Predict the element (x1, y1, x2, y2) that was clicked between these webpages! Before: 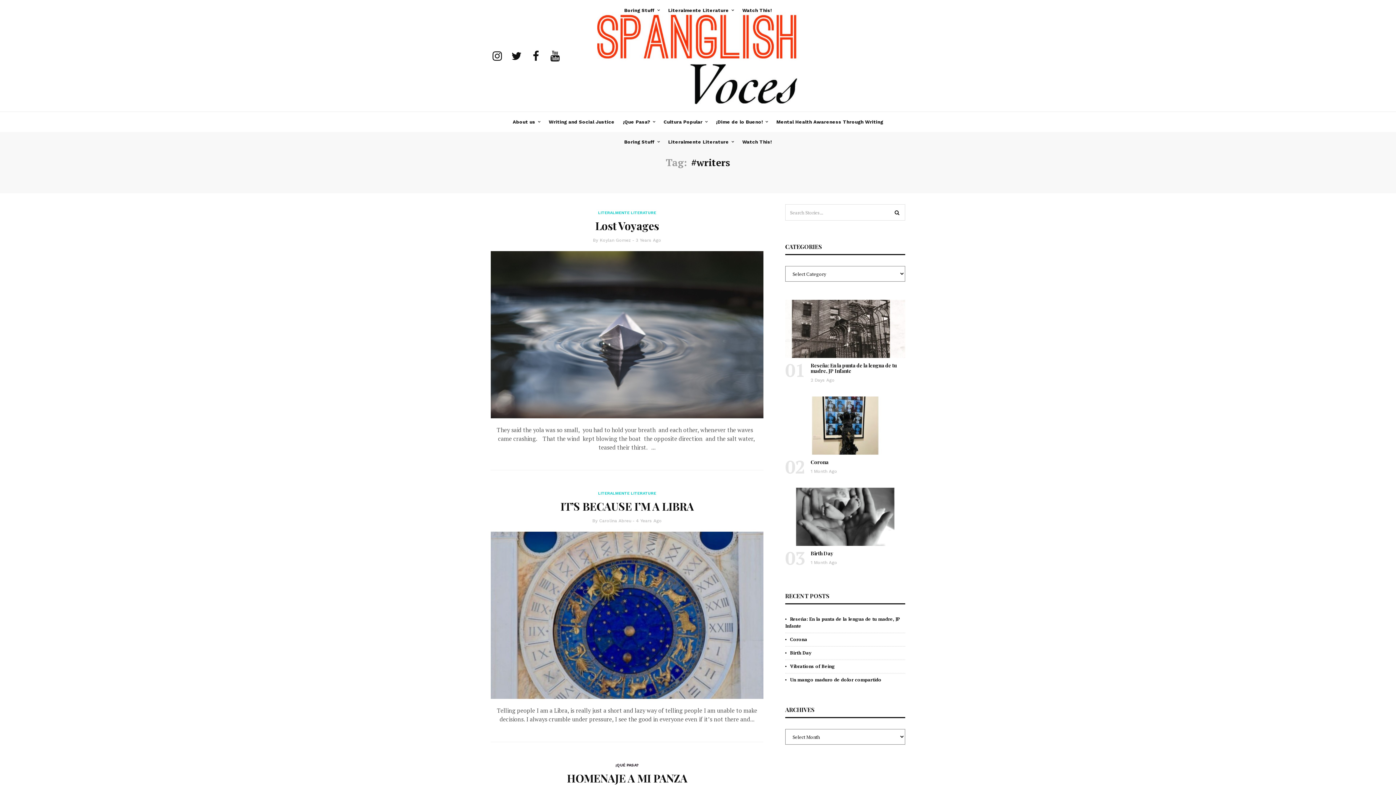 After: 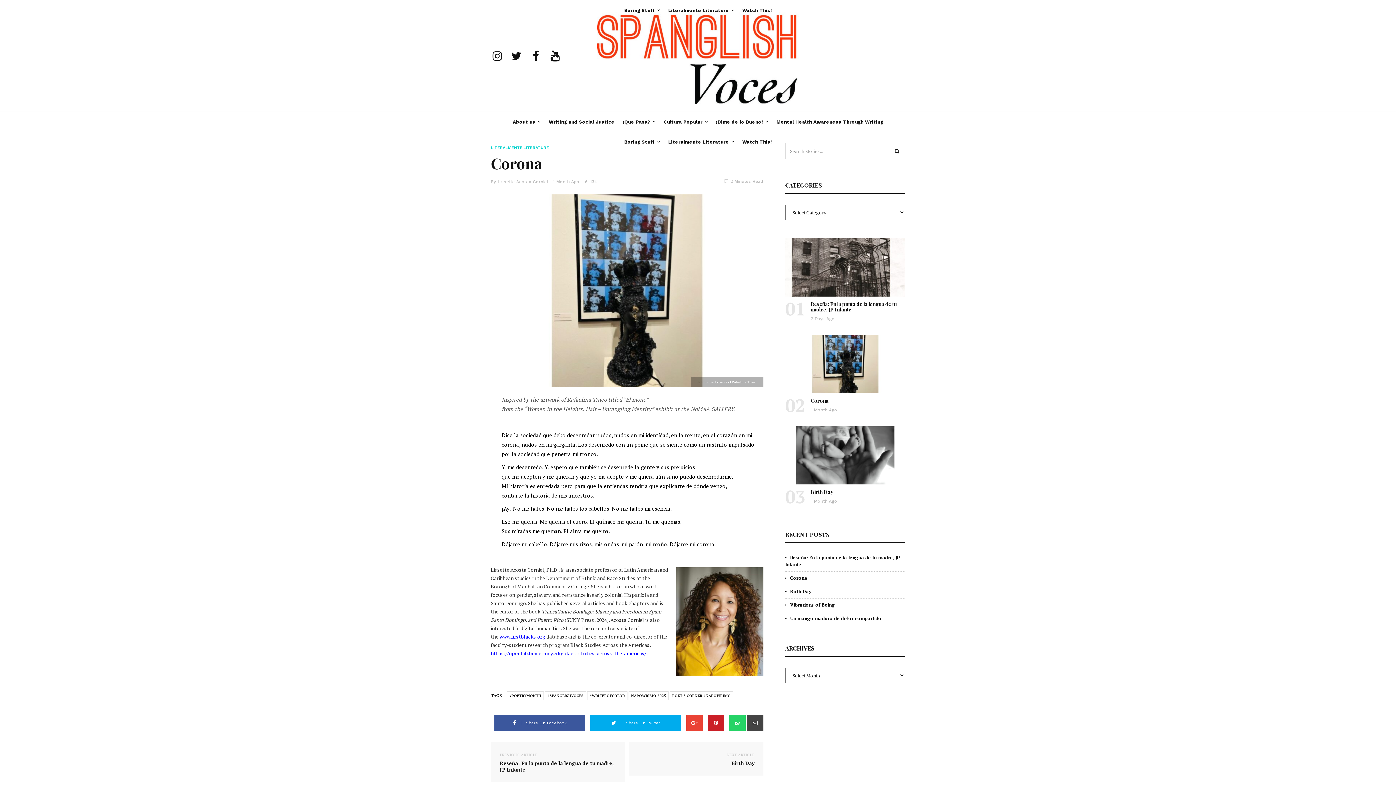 Action: label: Corona bbox: (810, 459, 828, 465)